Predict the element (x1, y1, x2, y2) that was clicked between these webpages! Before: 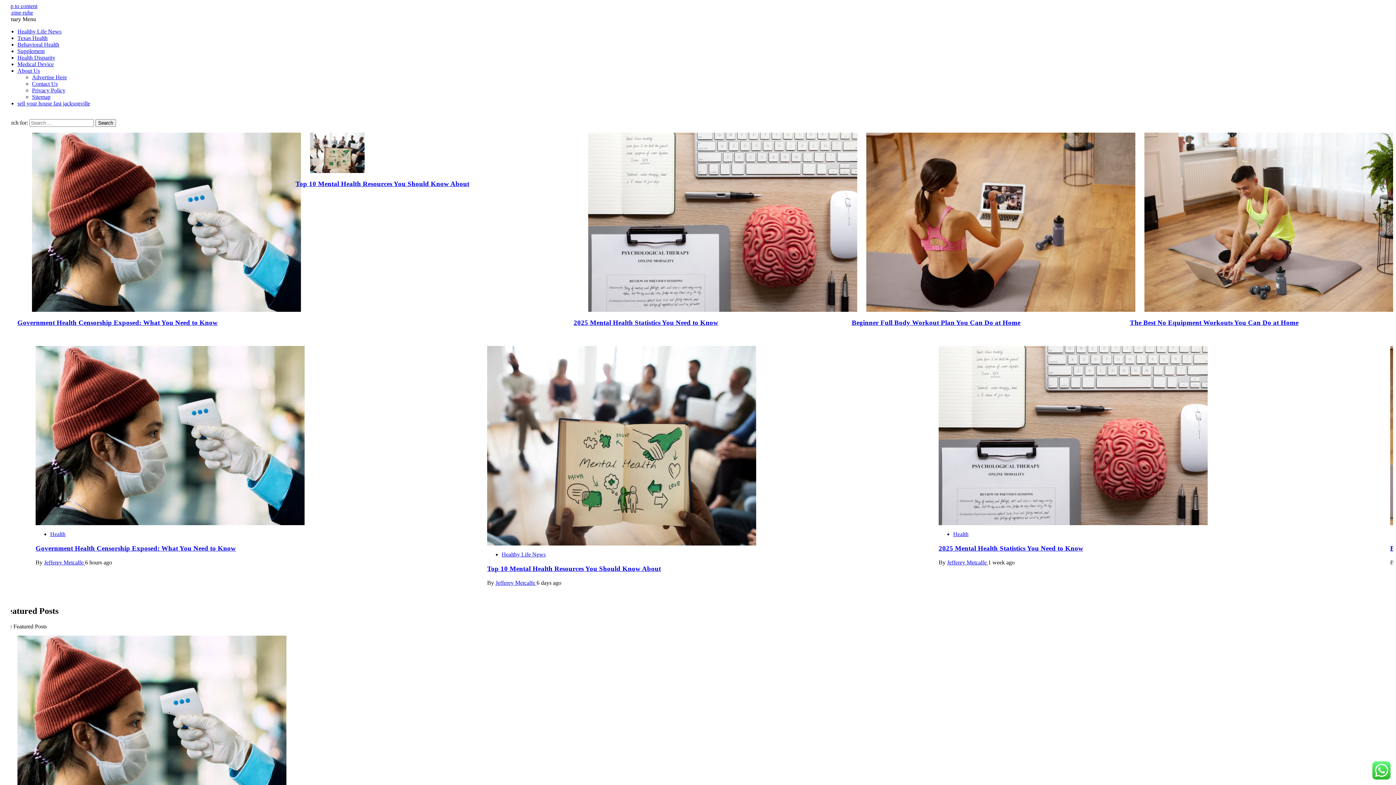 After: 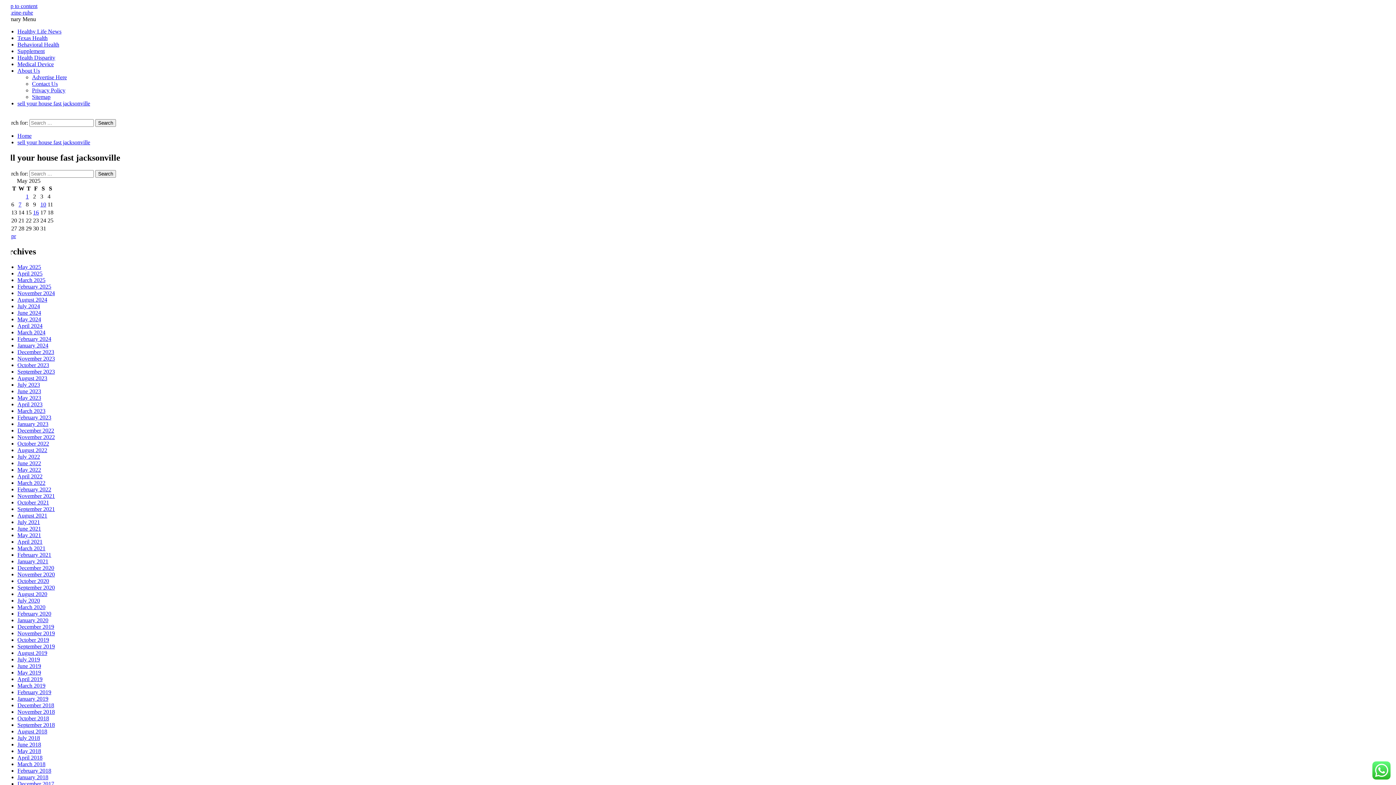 Action: bbox: (17, 100, 90, 106) label: sell your house fast jacksonville